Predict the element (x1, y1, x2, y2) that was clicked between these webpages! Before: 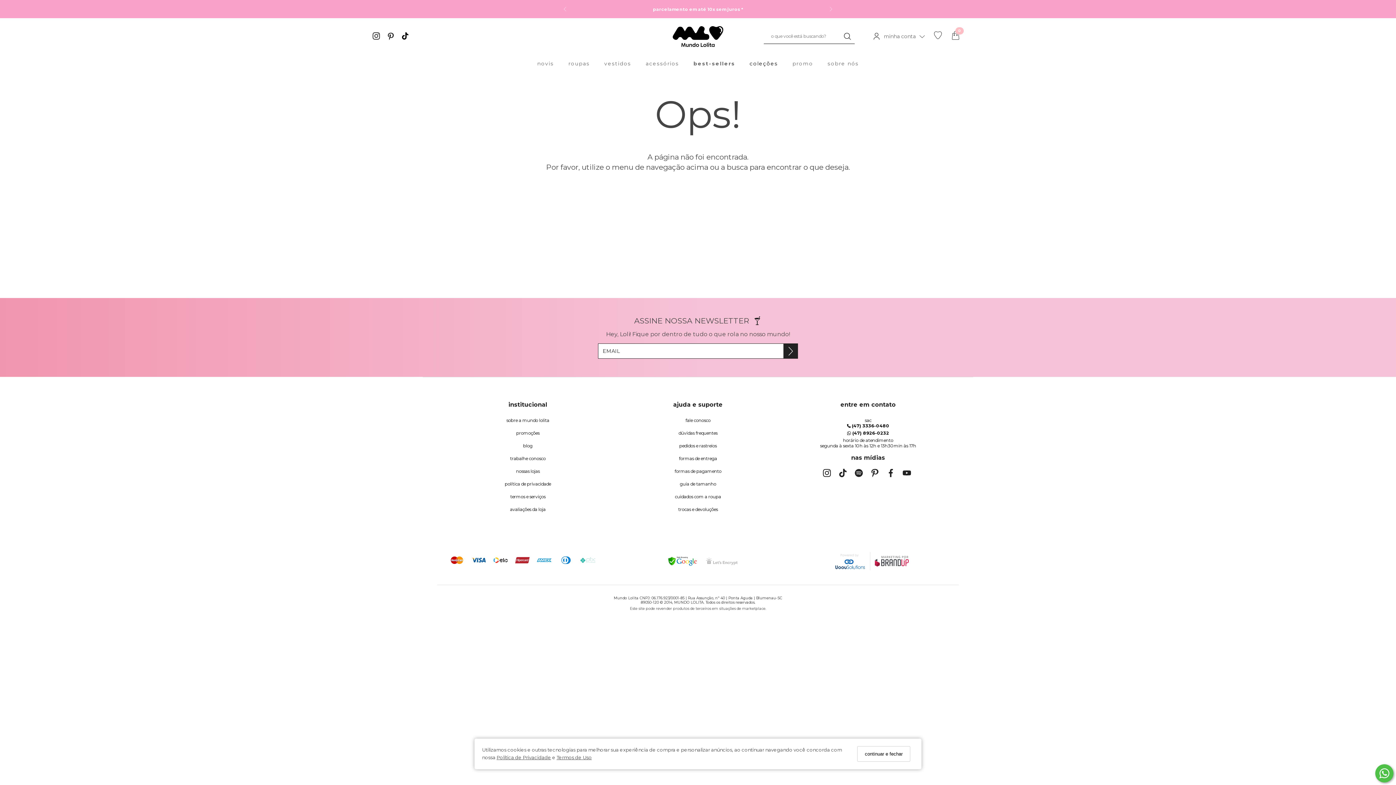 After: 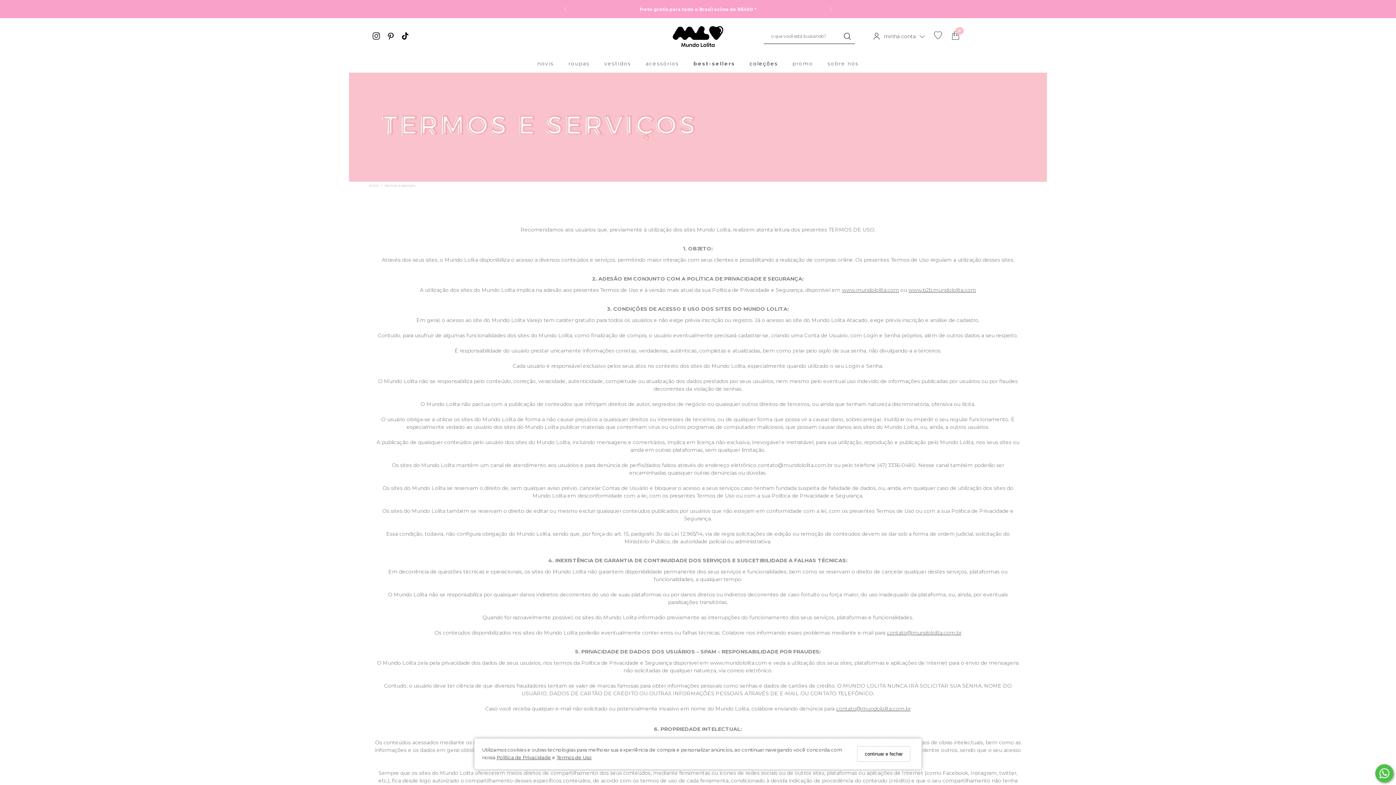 Action: label: termos e serviços bbox: (504, 490, 551, 503)